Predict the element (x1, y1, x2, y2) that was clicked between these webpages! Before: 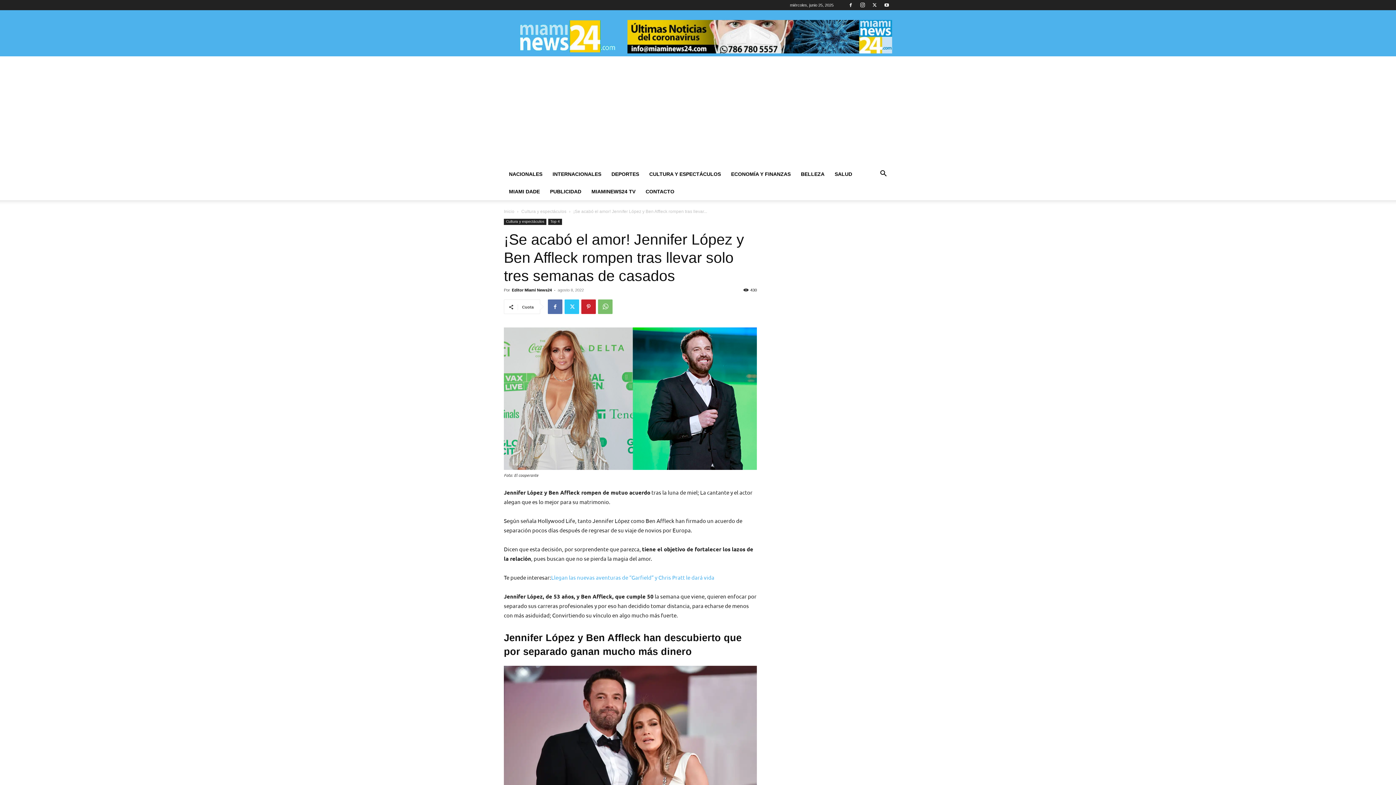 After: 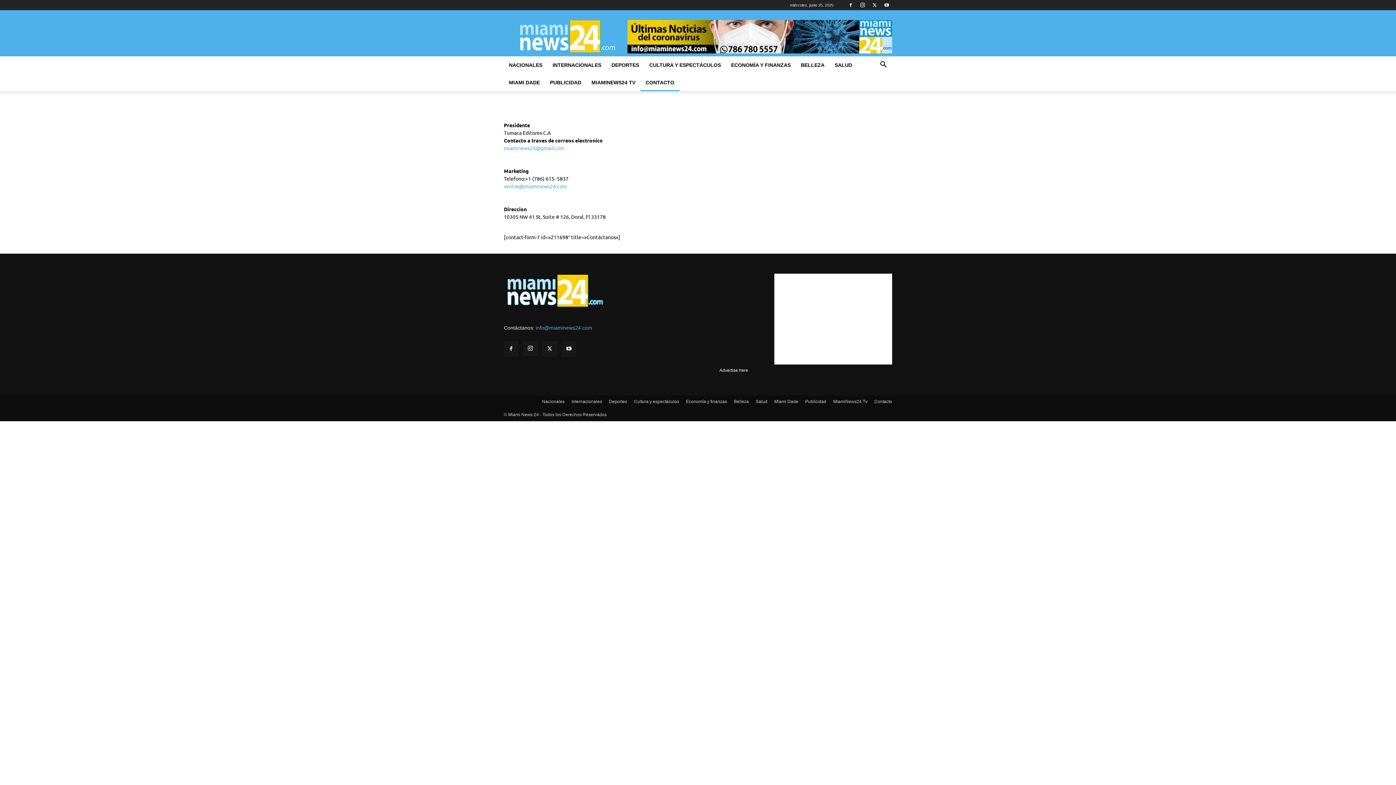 Action: bbox: (640, 182, 679, 200) label: CONTACTO